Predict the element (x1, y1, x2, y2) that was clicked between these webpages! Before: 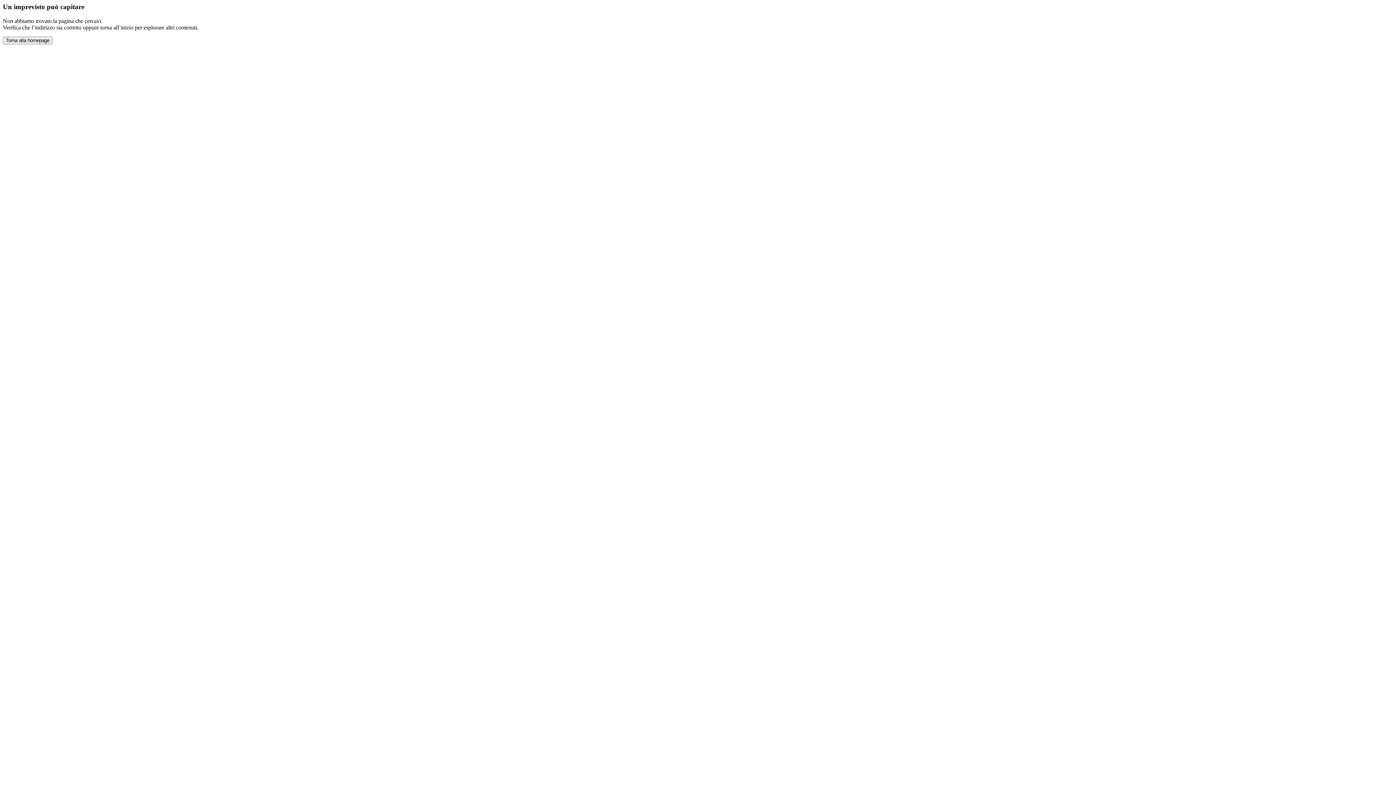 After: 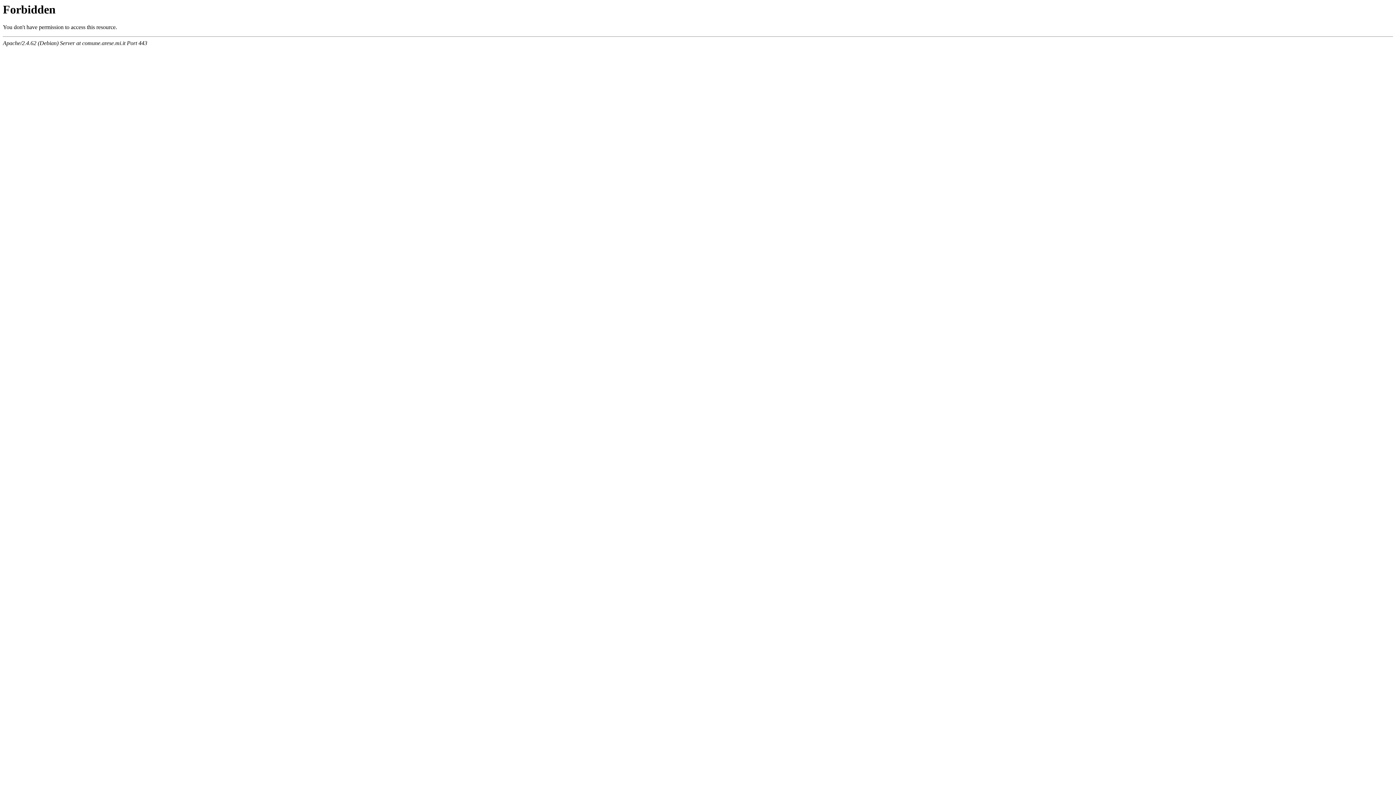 Action: label: Torna alla homepage bbox: (2, 36, 52, 44)